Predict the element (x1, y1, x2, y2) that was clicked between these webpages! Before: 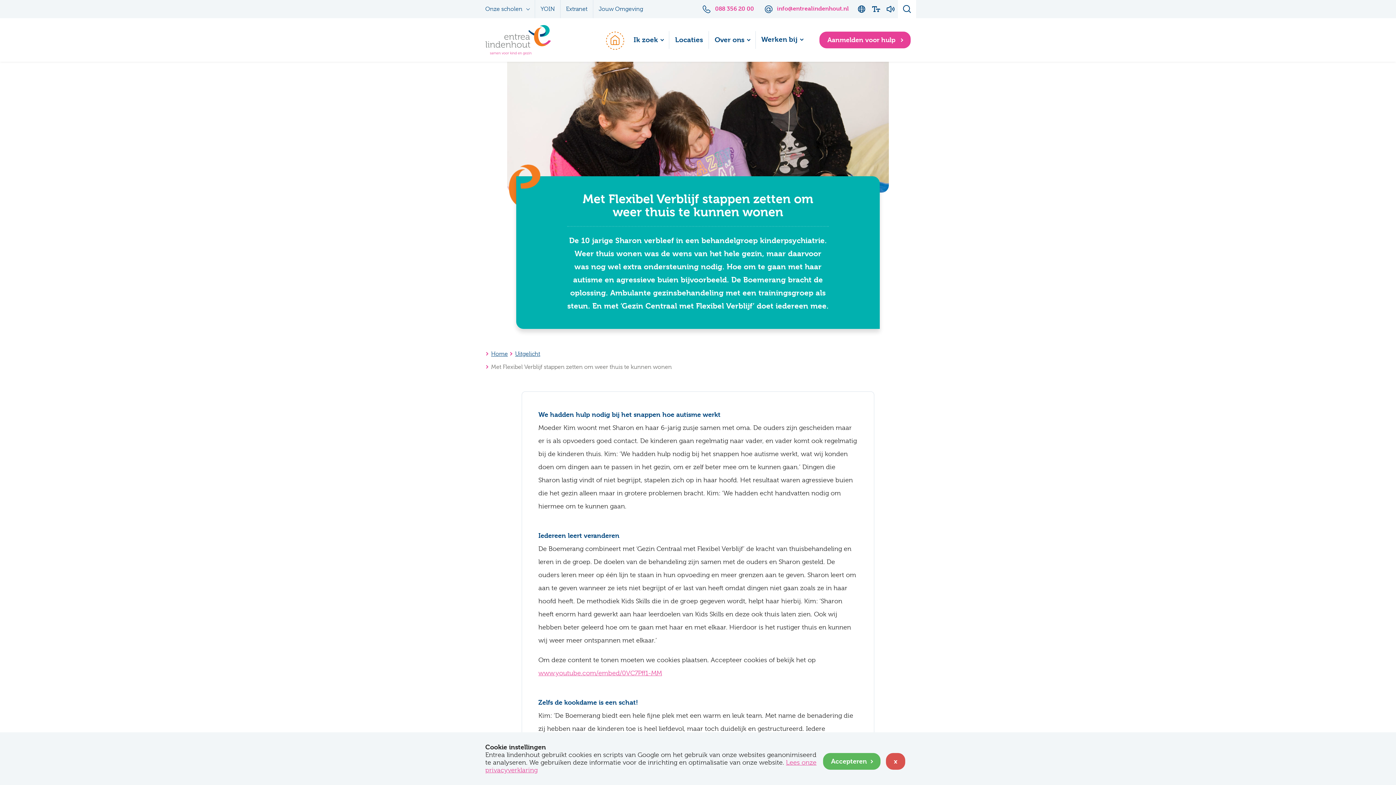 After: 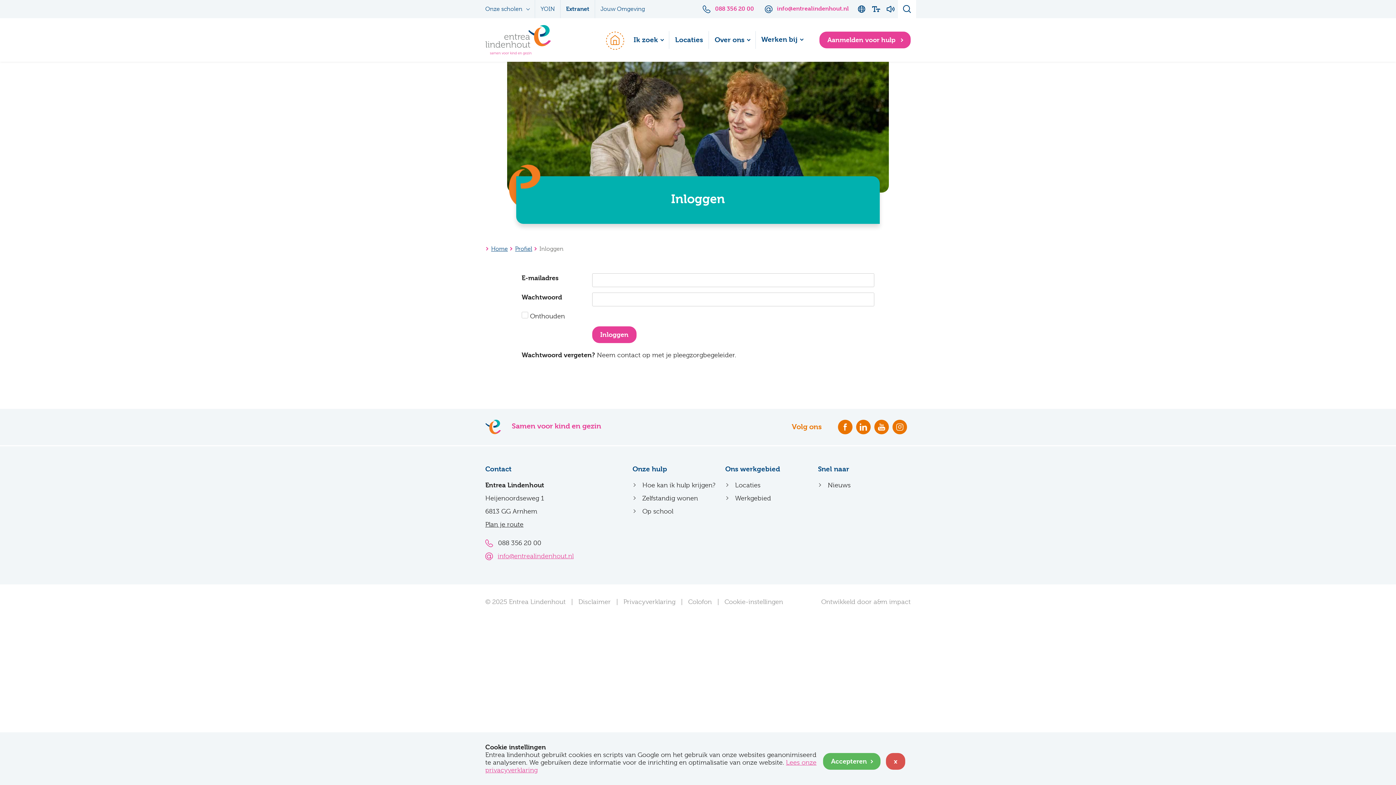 Action: label: Extranet bbox: (560, 0, 593, 18)